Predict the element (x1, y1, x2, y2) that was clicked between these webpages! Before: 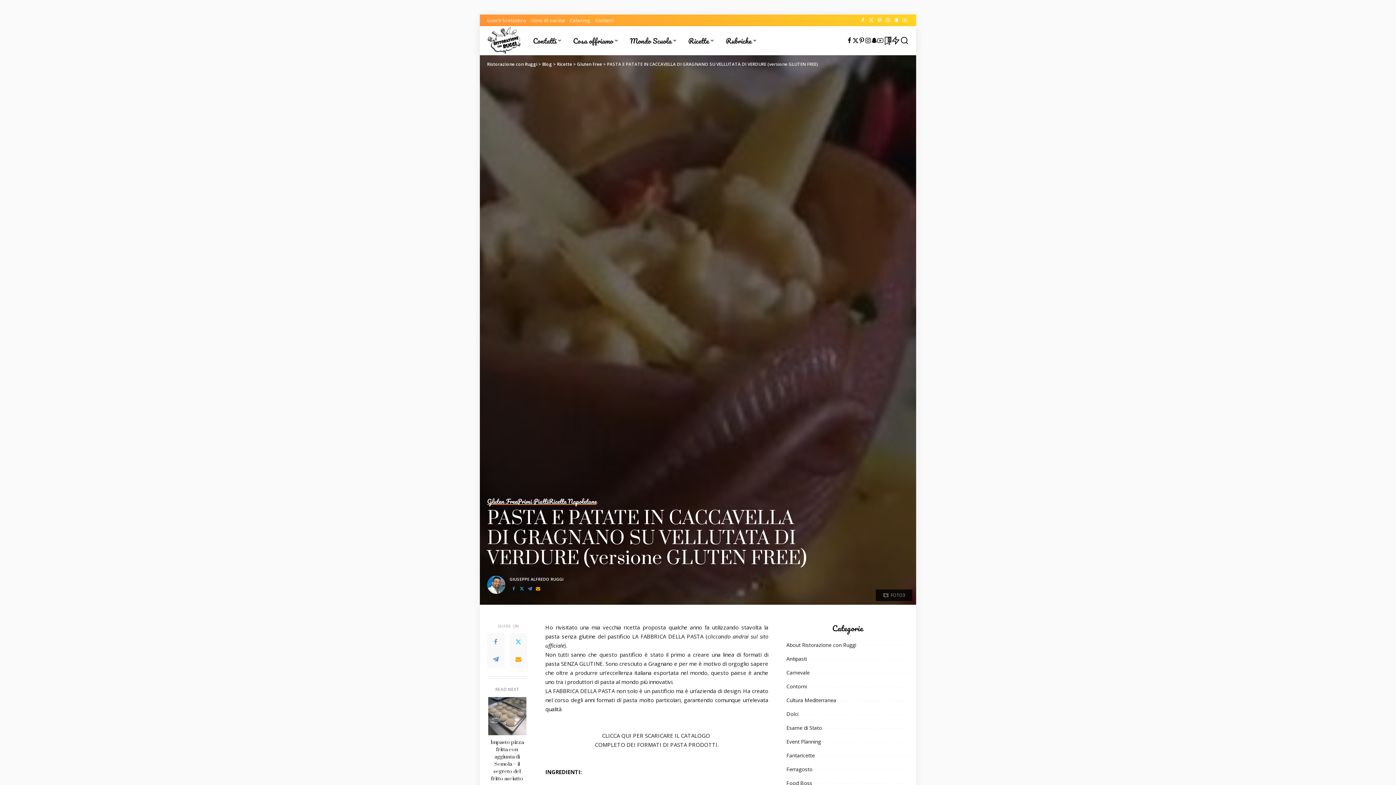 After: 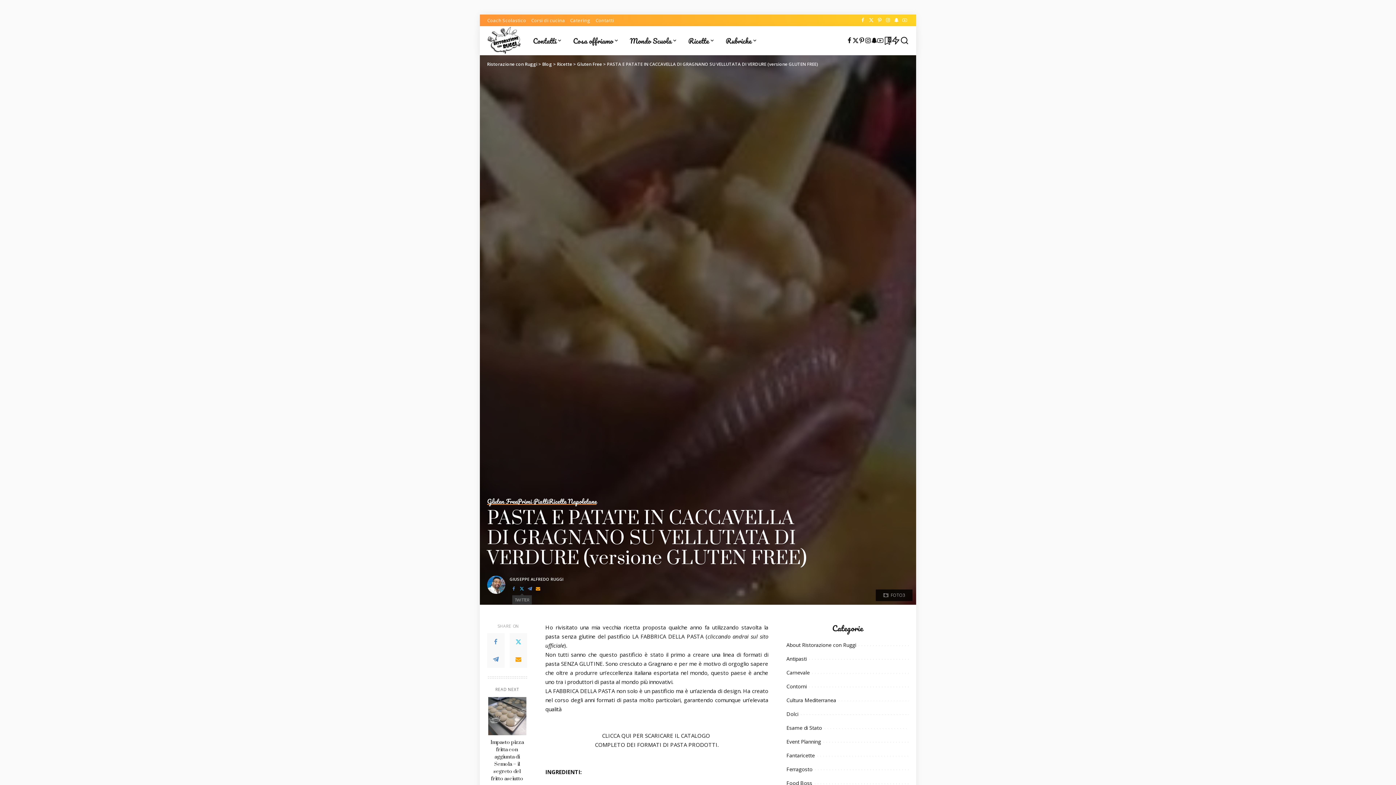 Action: label: Twitter bbox: (517, 584, 526, 593)